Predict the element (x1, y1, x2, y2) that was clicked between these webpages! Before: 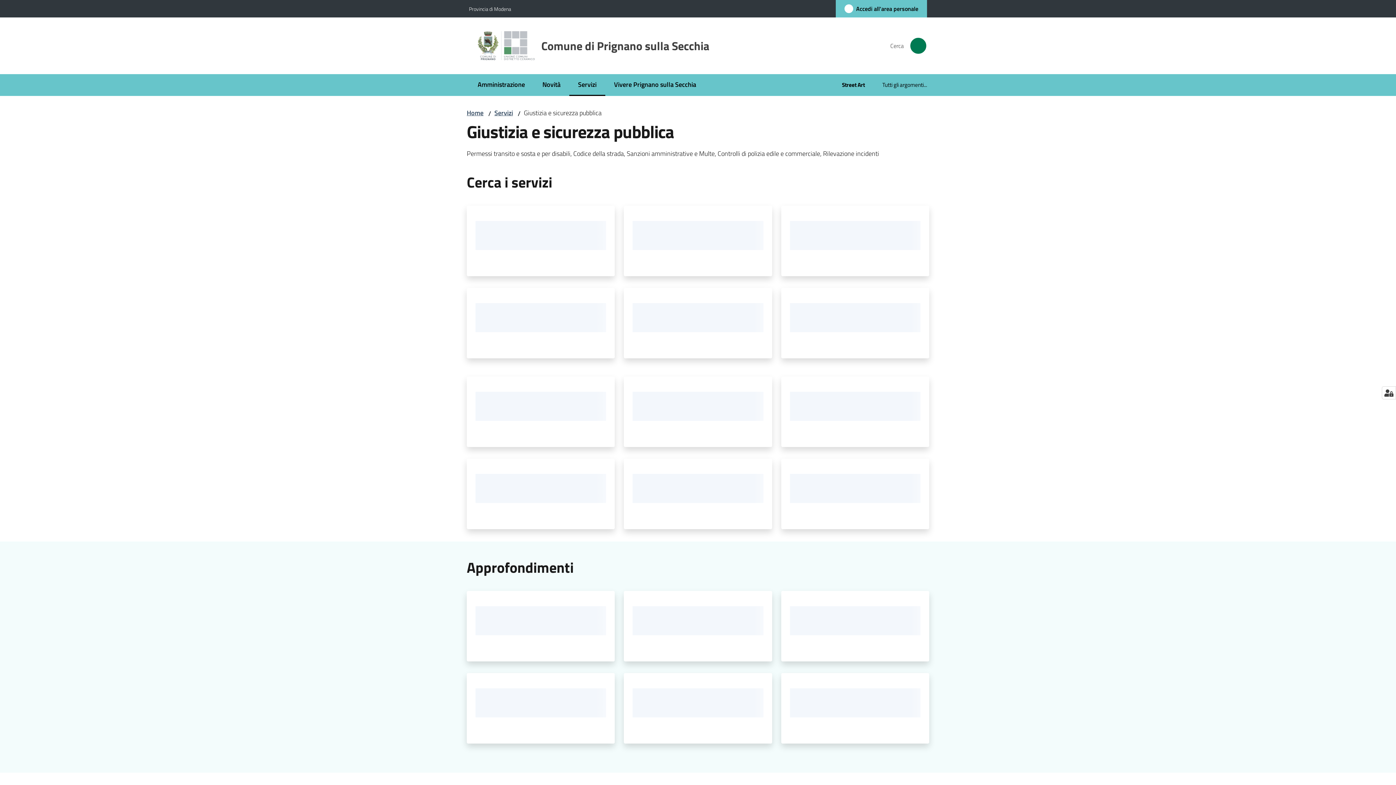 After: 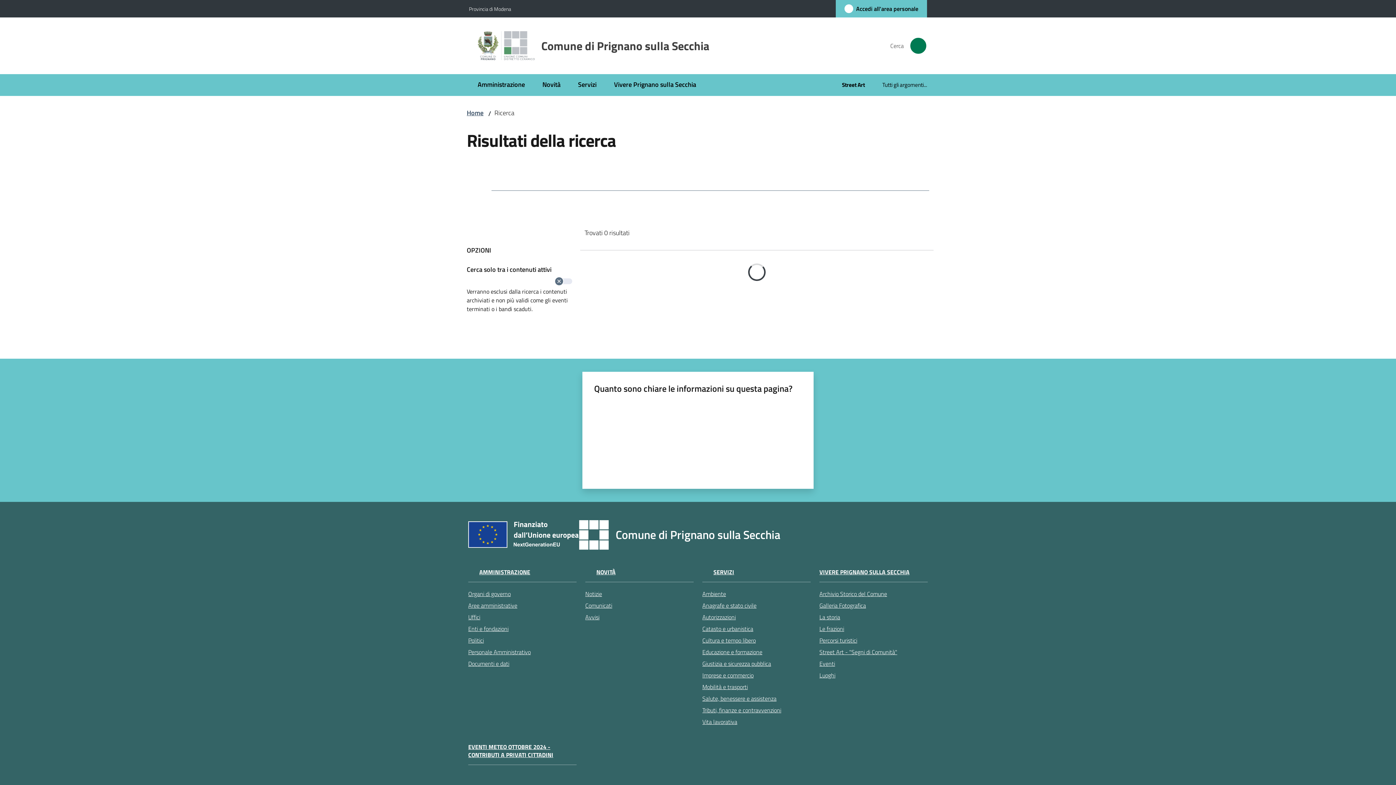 Action: label: Cerca bbox: (909, 37, 927, 54)